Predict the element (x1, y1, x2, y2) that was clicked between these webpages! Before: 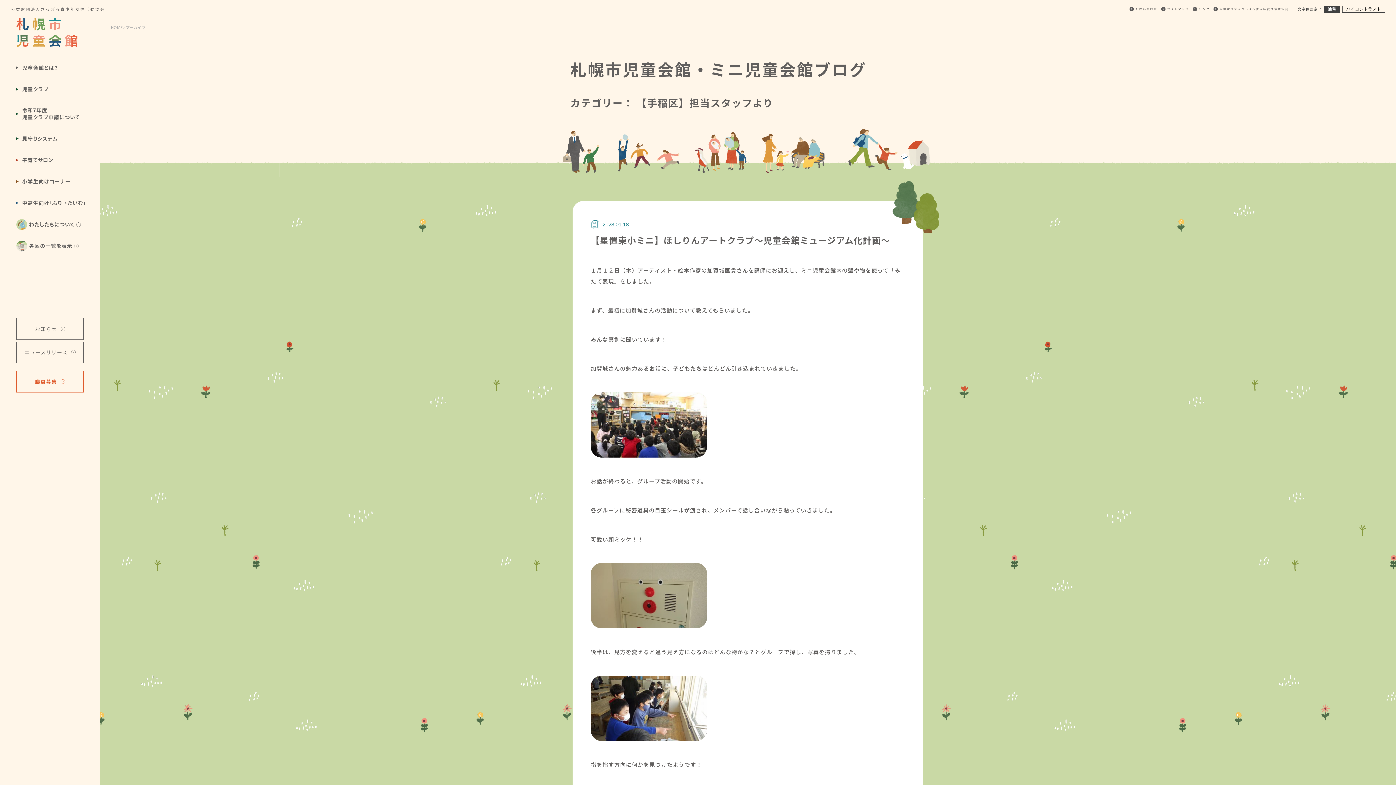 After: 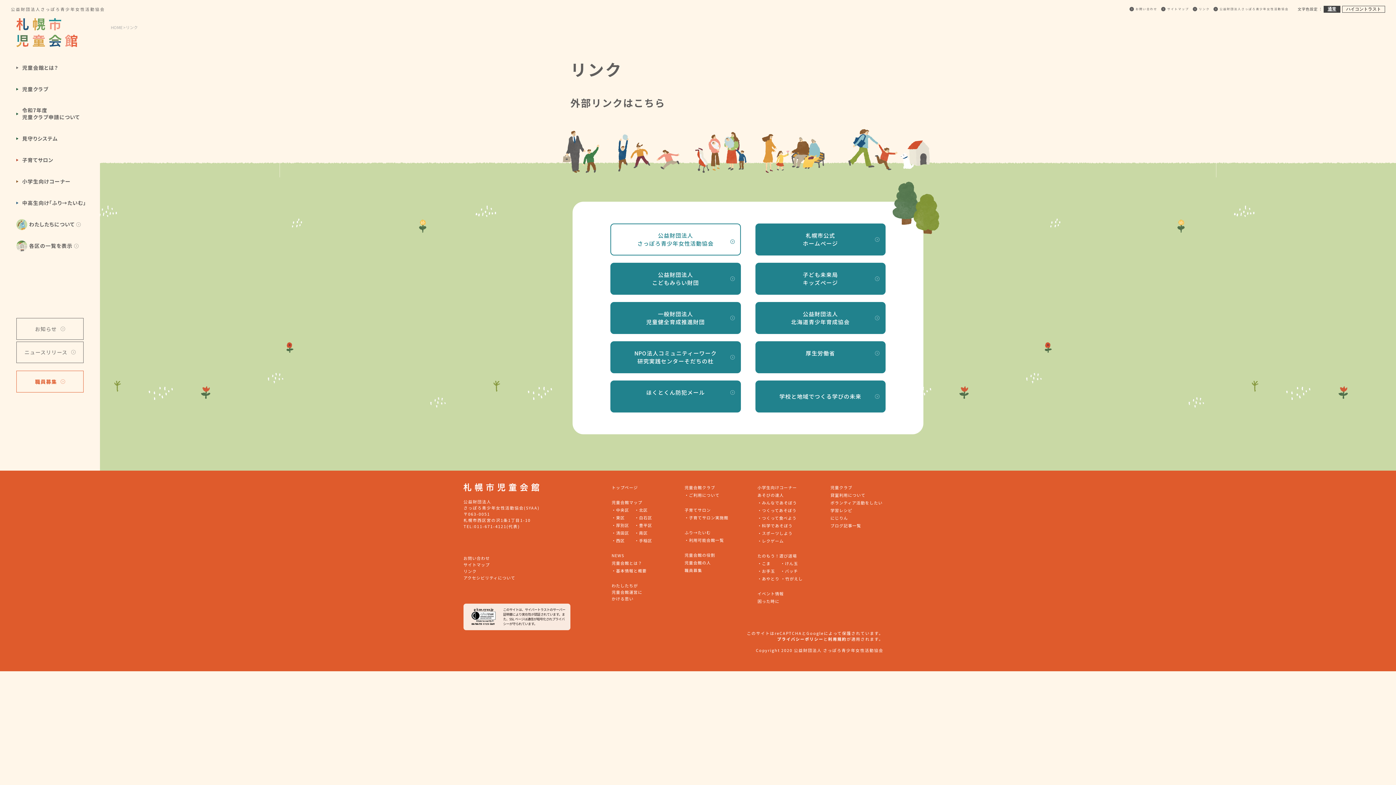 Action: label: リンク bbox: (1192, 6, 1210, 11)